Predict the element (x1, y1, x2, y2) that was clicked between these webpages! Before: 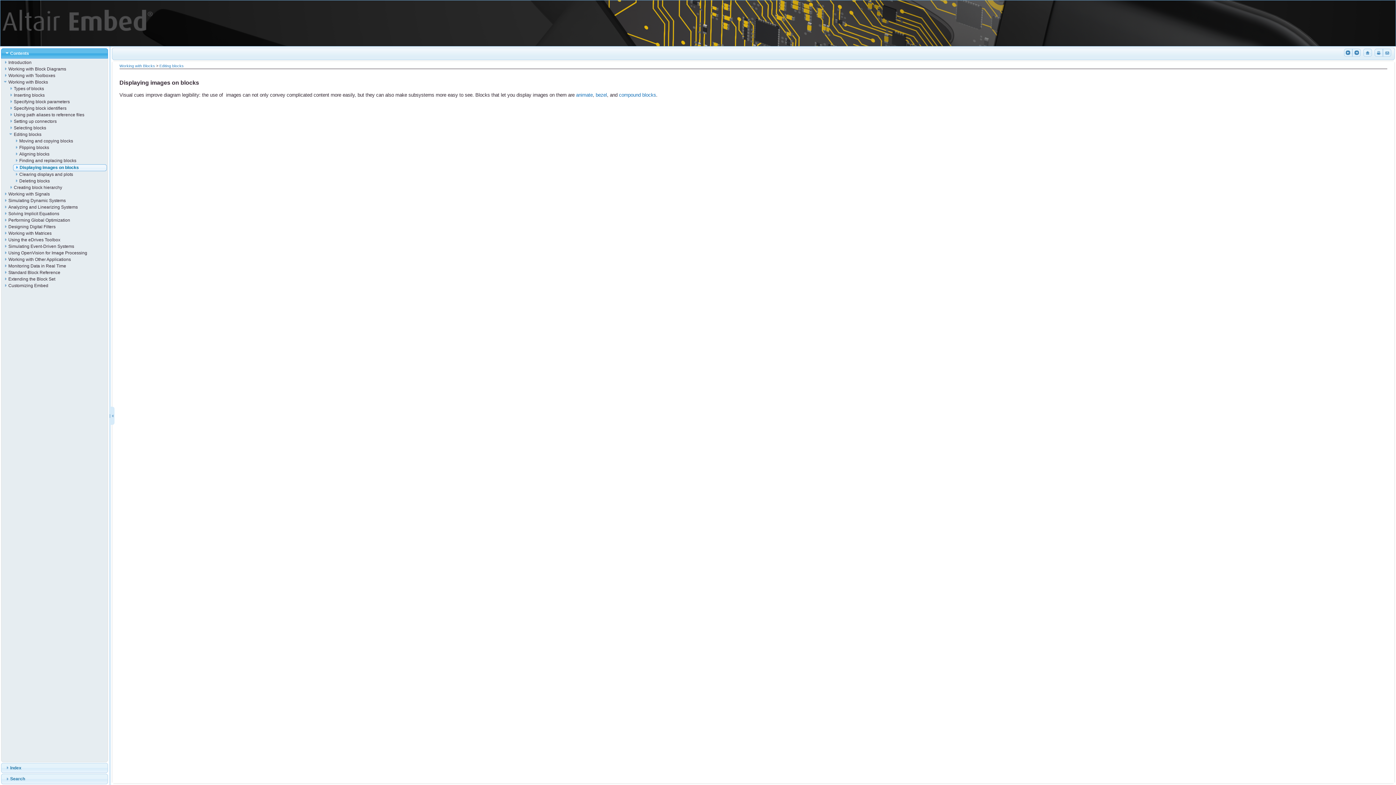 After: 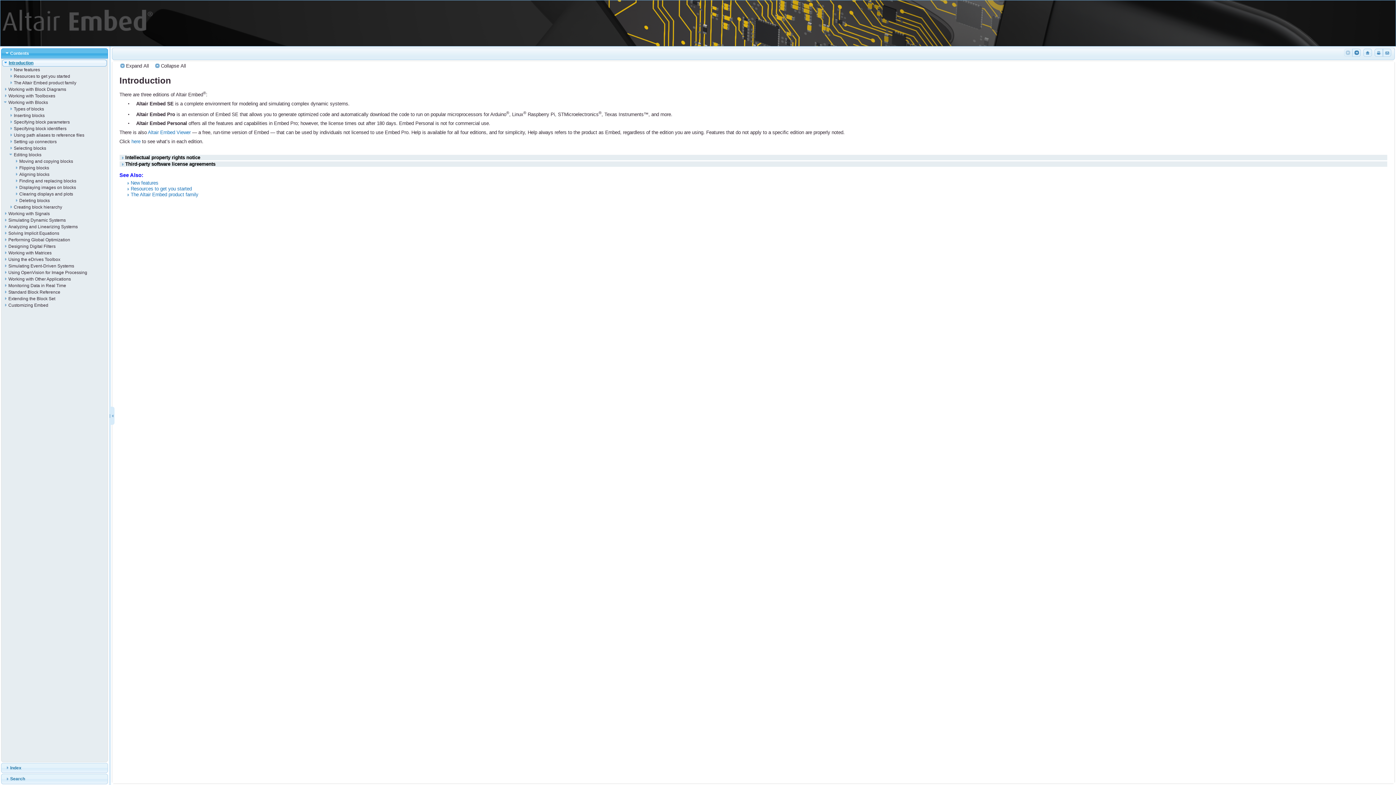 Action: bbox: (2, 59, 106, 65) label: Introduction